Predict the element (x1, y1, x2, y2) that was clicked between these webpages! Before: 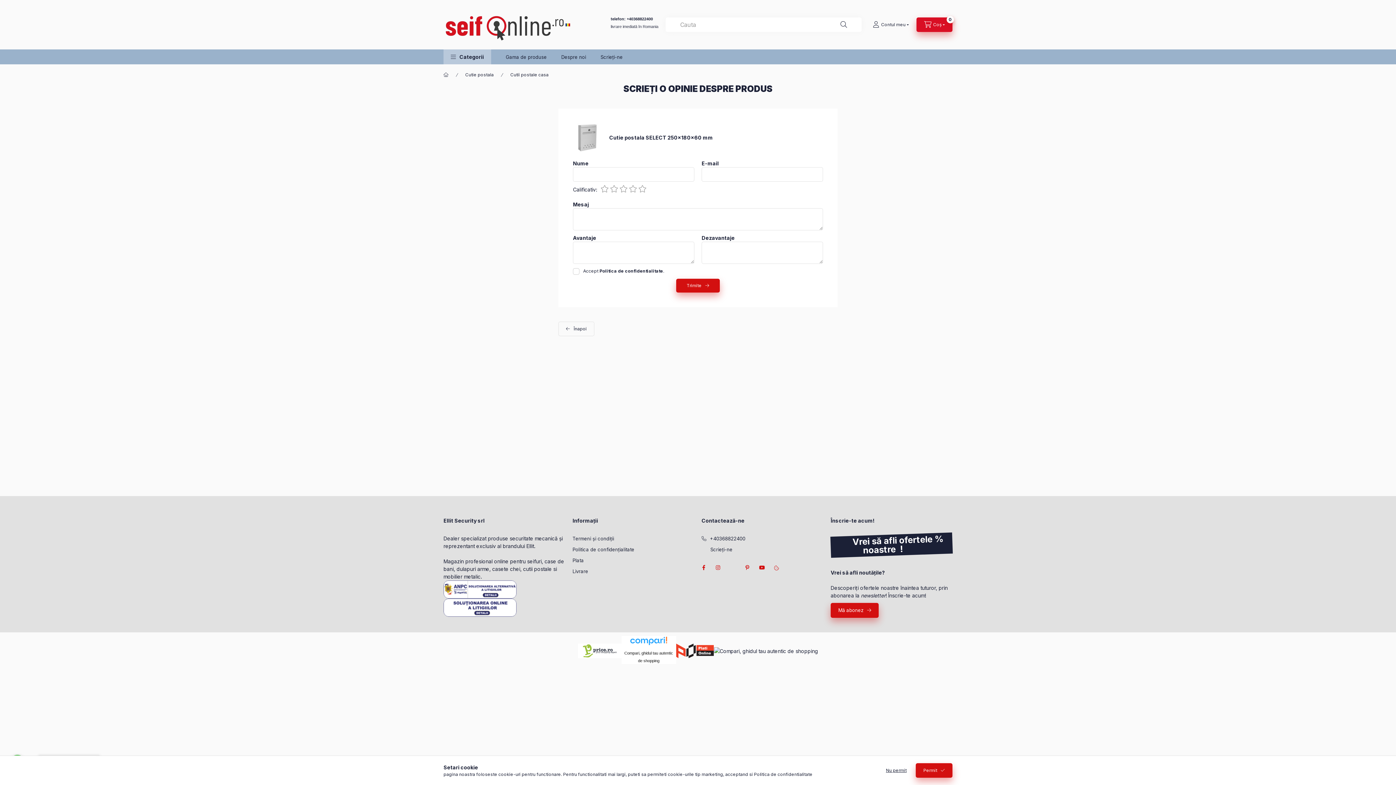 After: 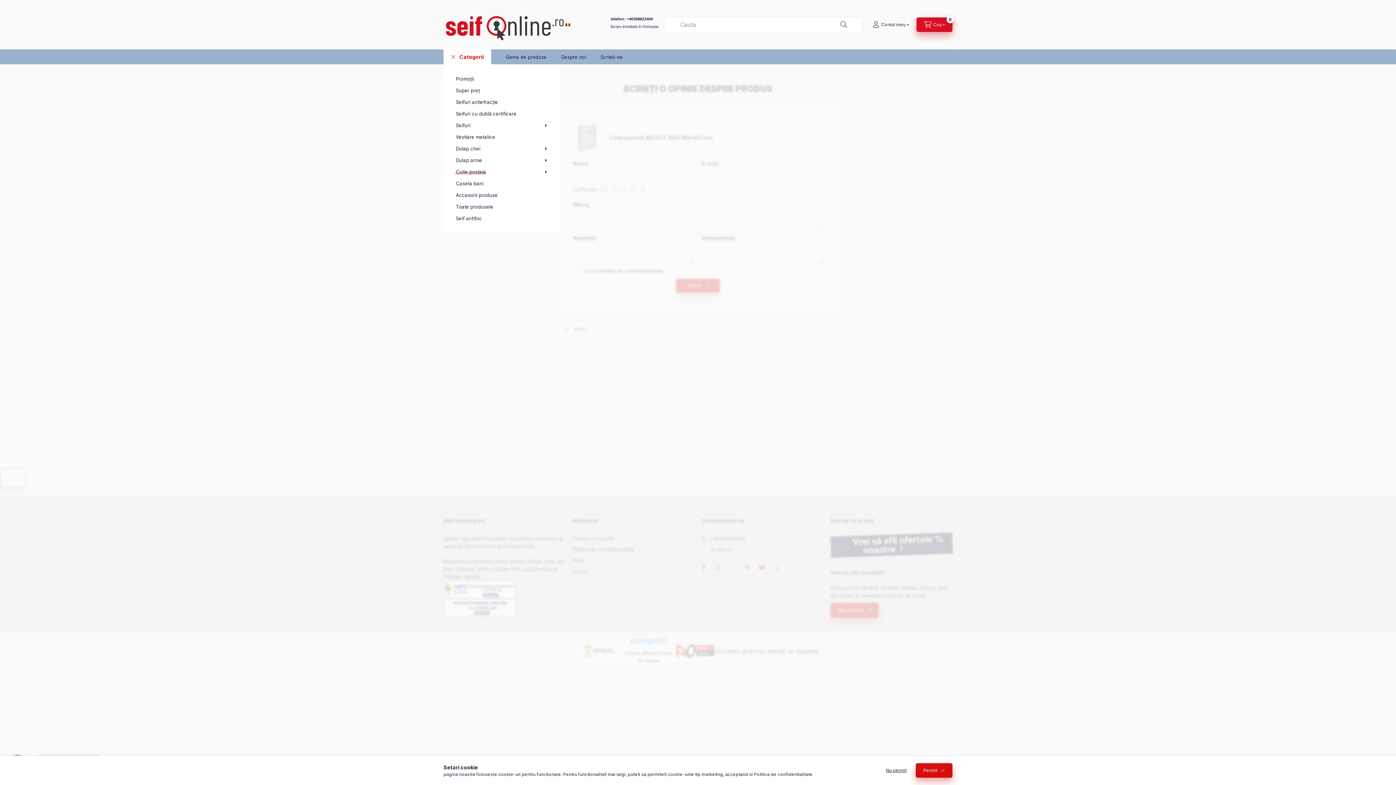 Action: label: Categorii bbox: (443, 49, 491, 64)